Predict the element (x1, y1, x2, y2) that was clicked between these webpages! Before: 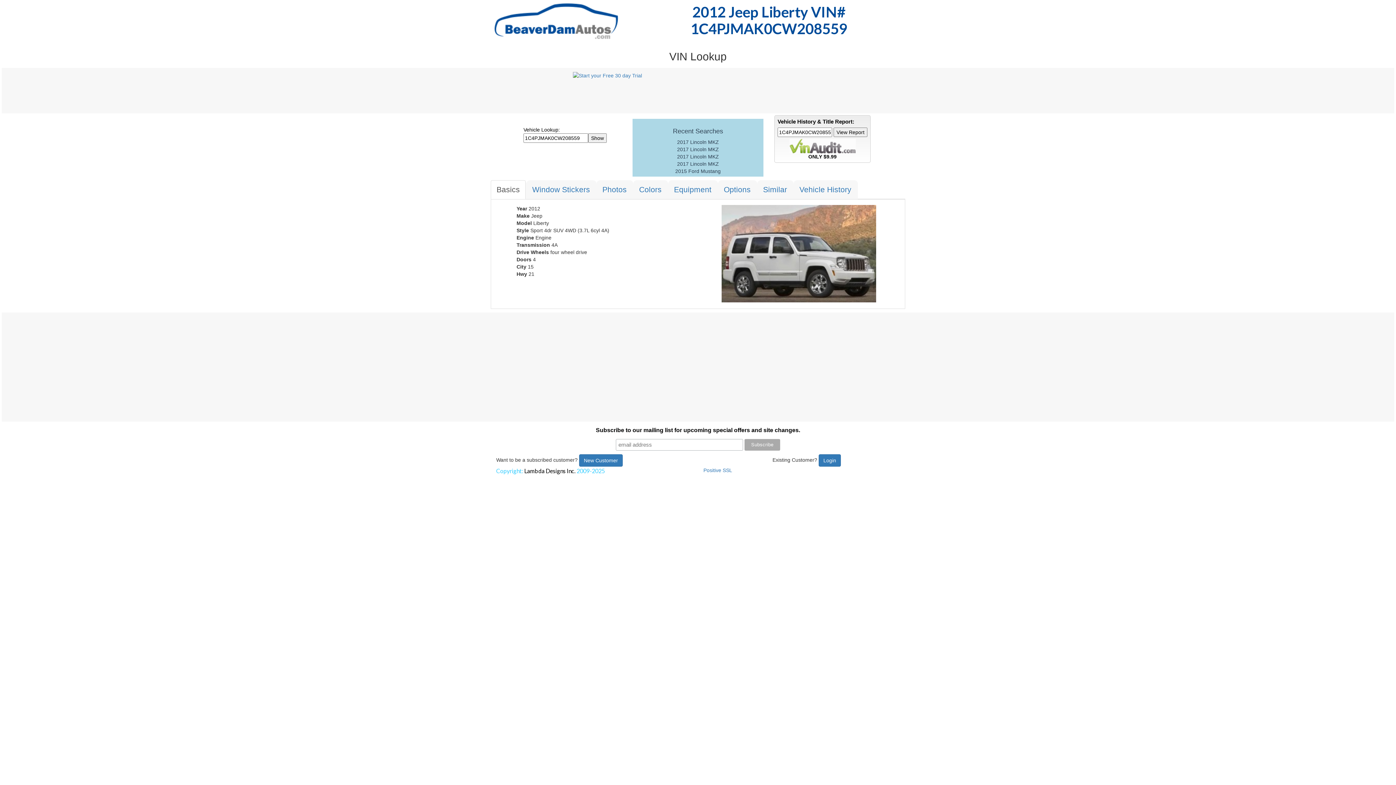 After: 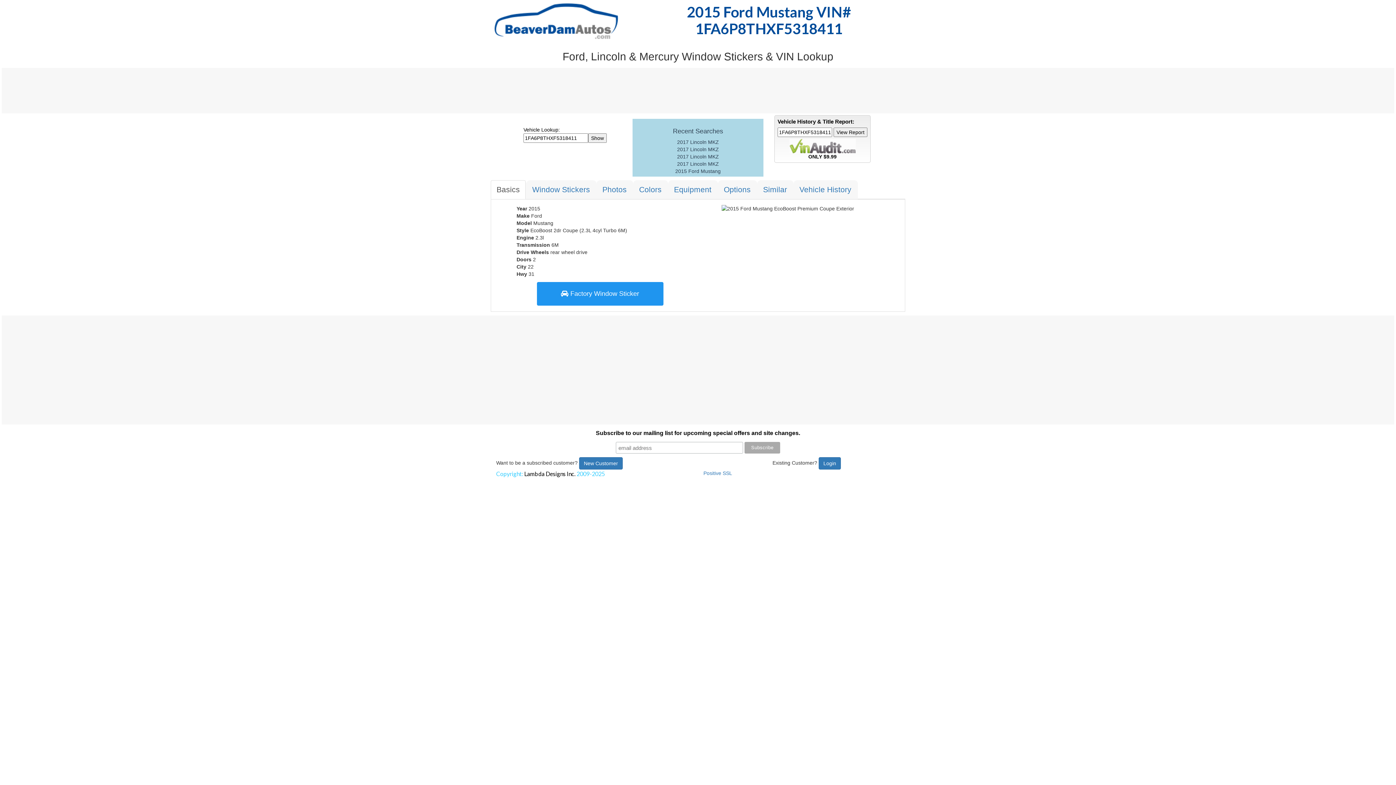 Action: bbox: (673, 166, 722, 176) label: 2015 Ford Mustang